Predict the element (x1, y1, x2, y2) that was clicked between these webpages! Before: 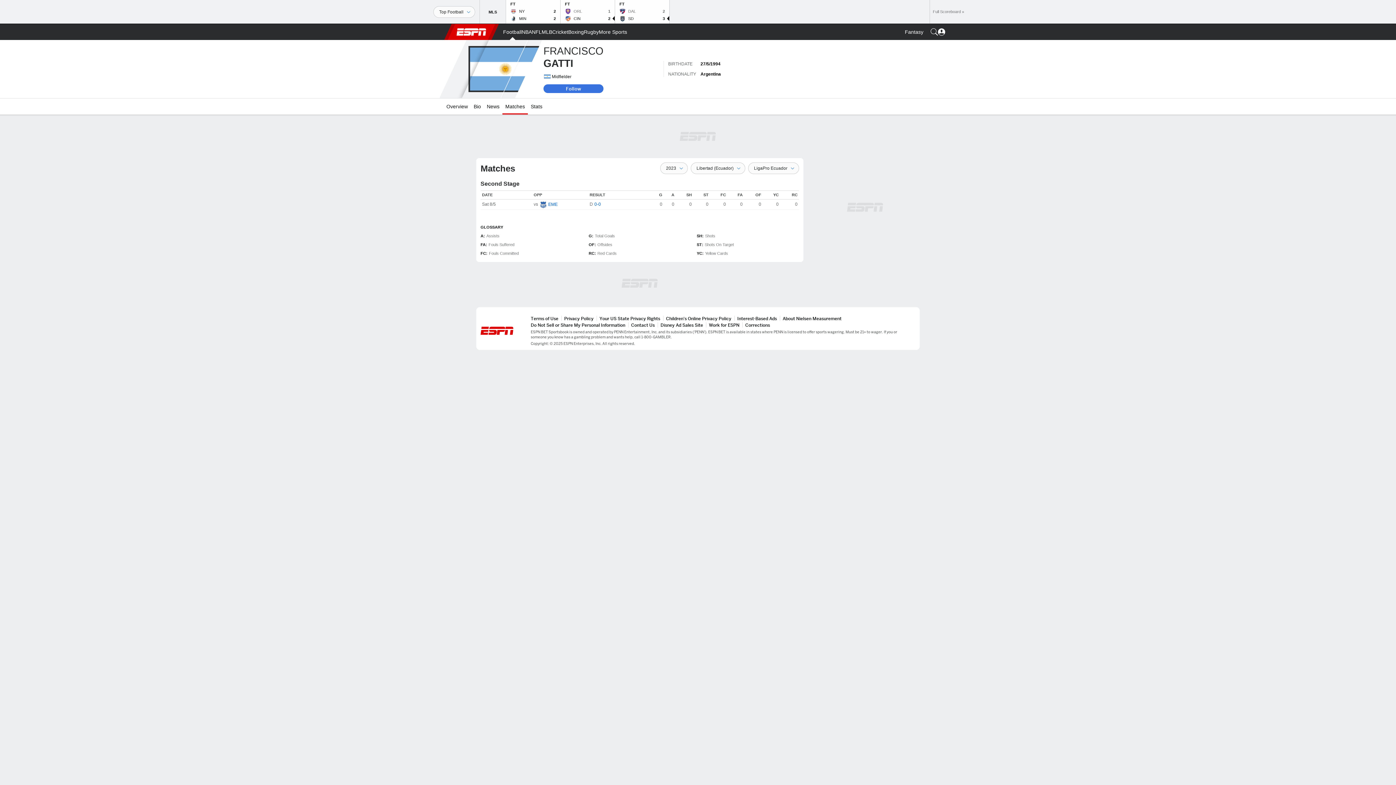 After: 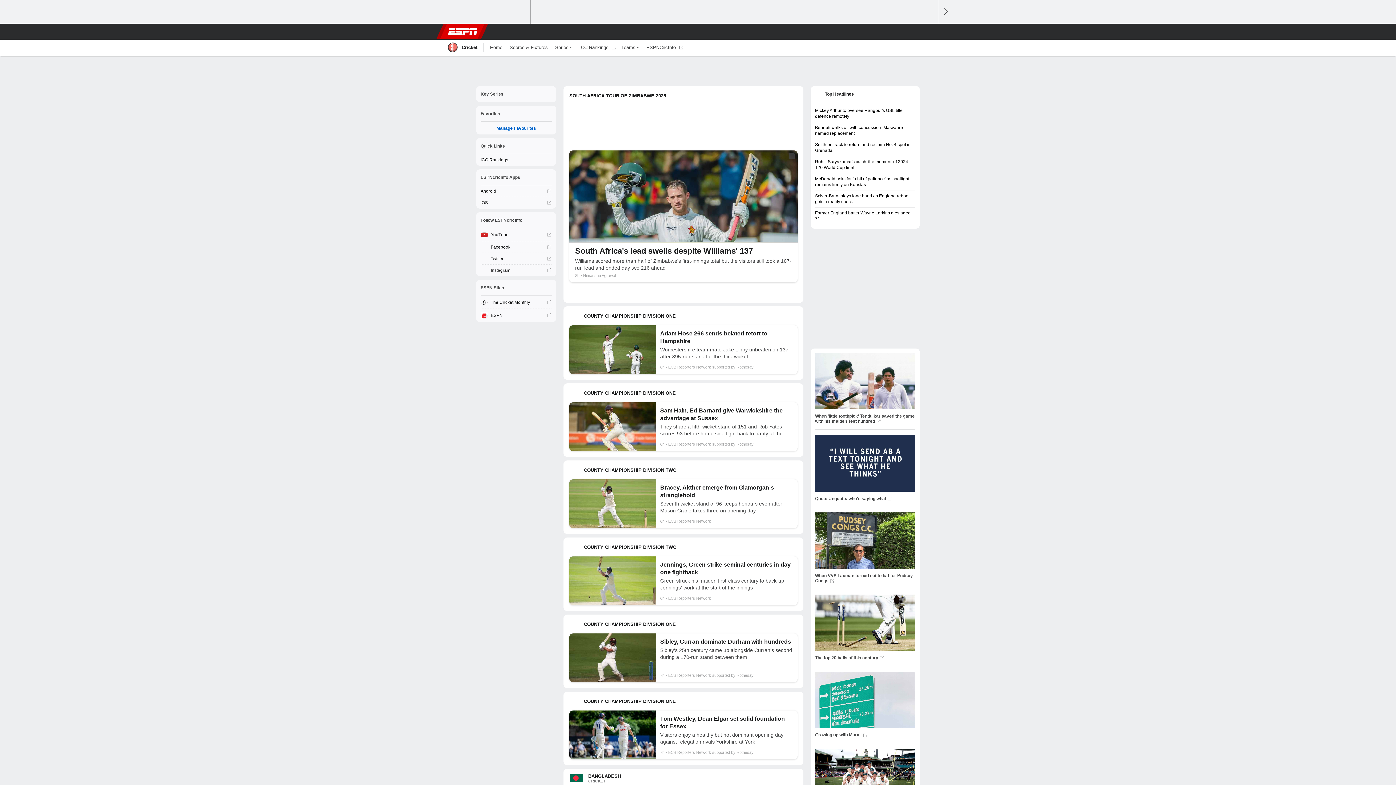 Action: label: ESPN Cricket Home Page bbox: (552, 24, 568, 40)